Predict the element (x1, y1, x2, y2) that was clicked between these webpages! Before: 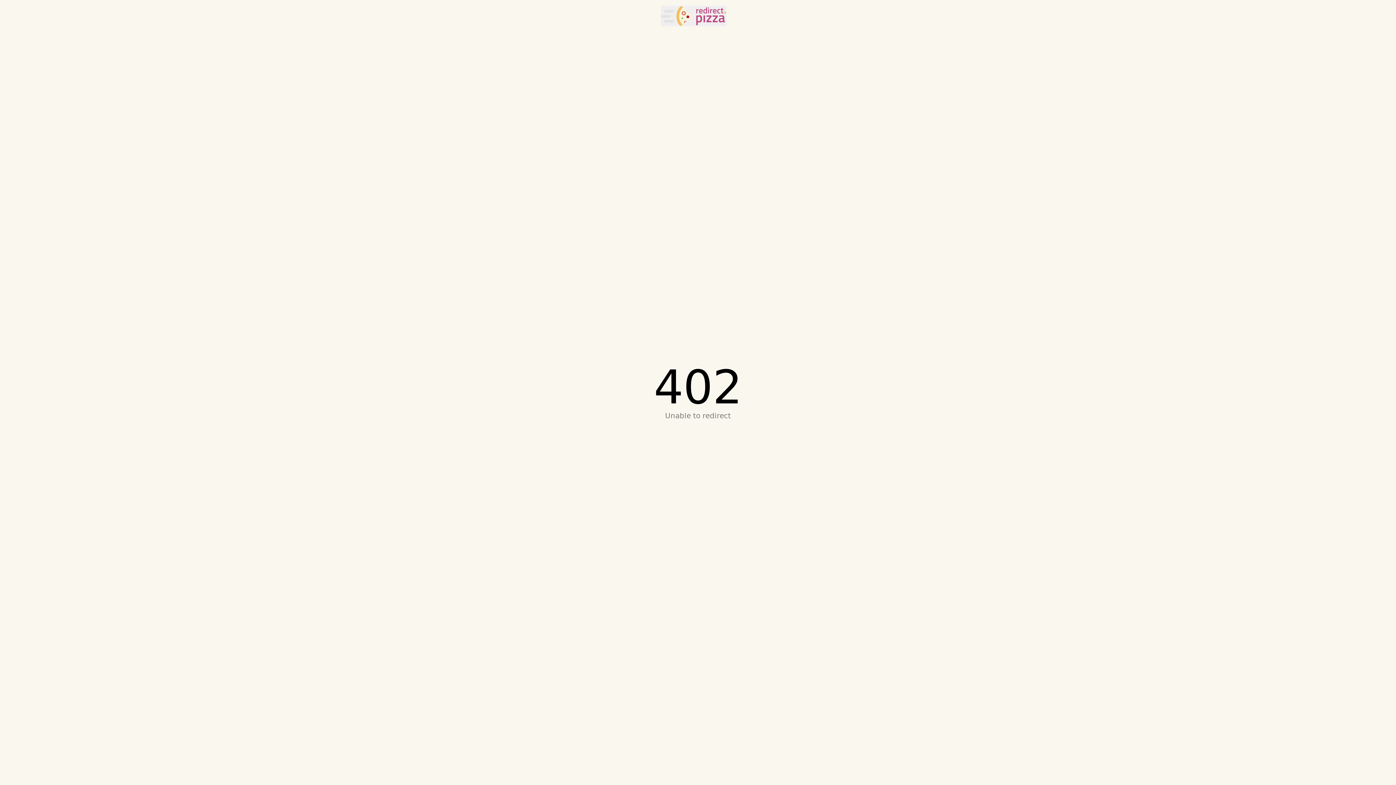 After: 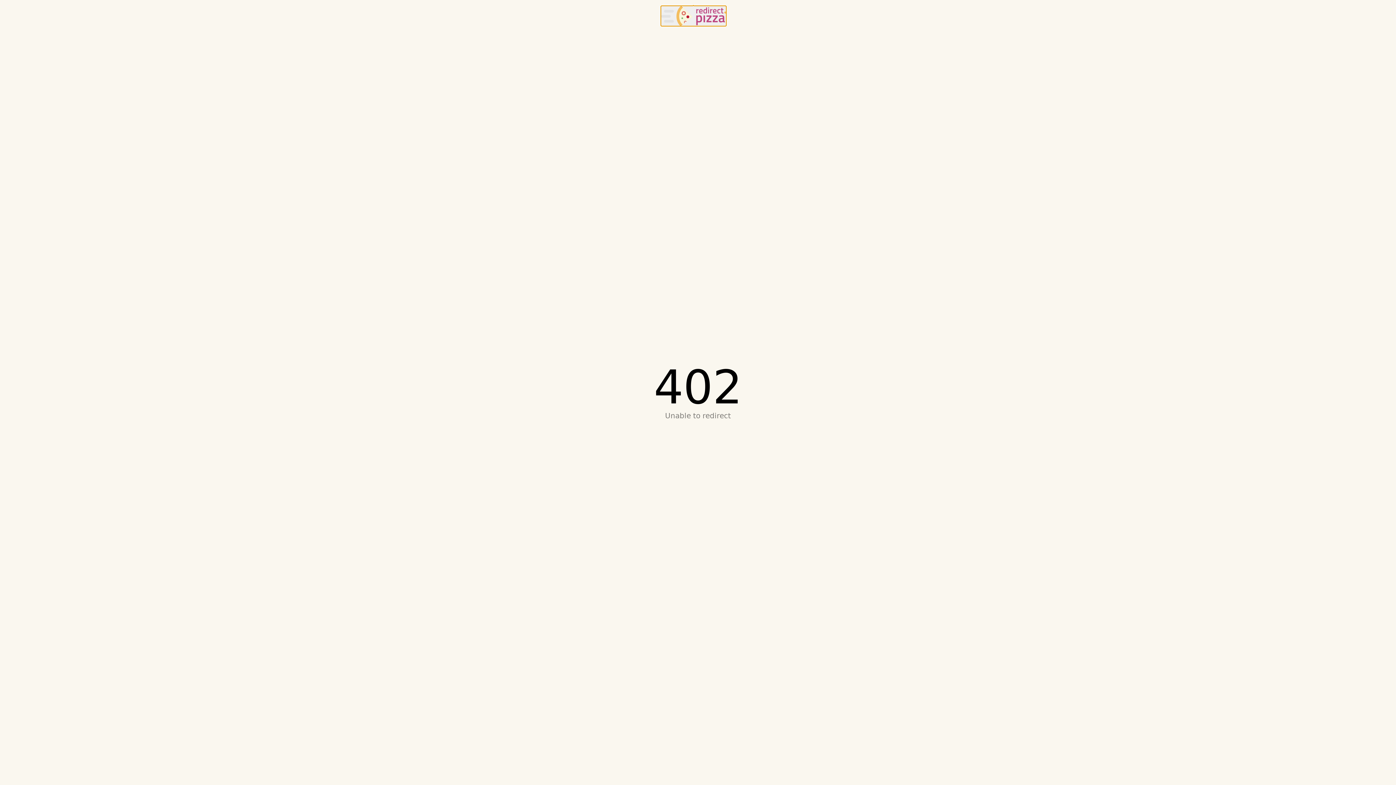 Action: label: redirect.pizza bbox: (661, 5, 726, 26)